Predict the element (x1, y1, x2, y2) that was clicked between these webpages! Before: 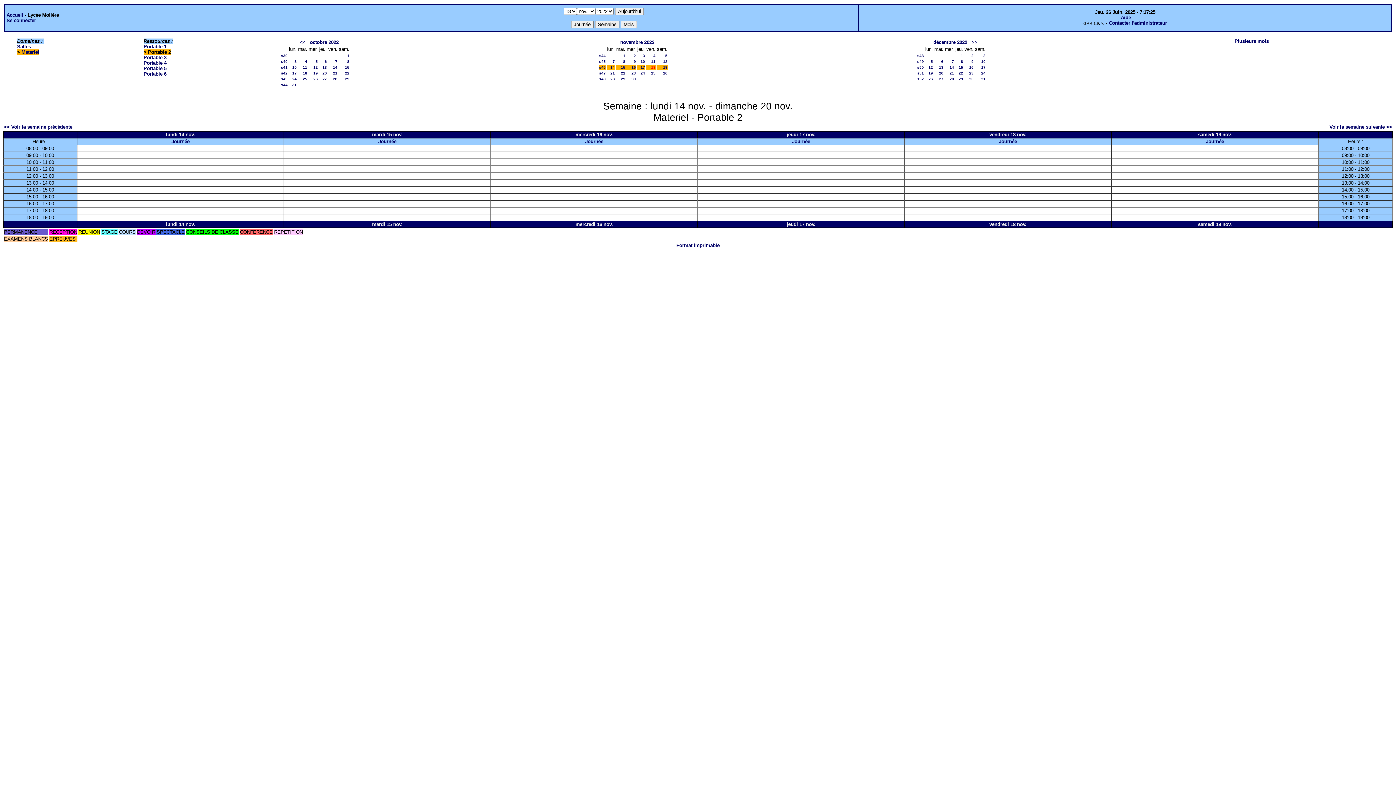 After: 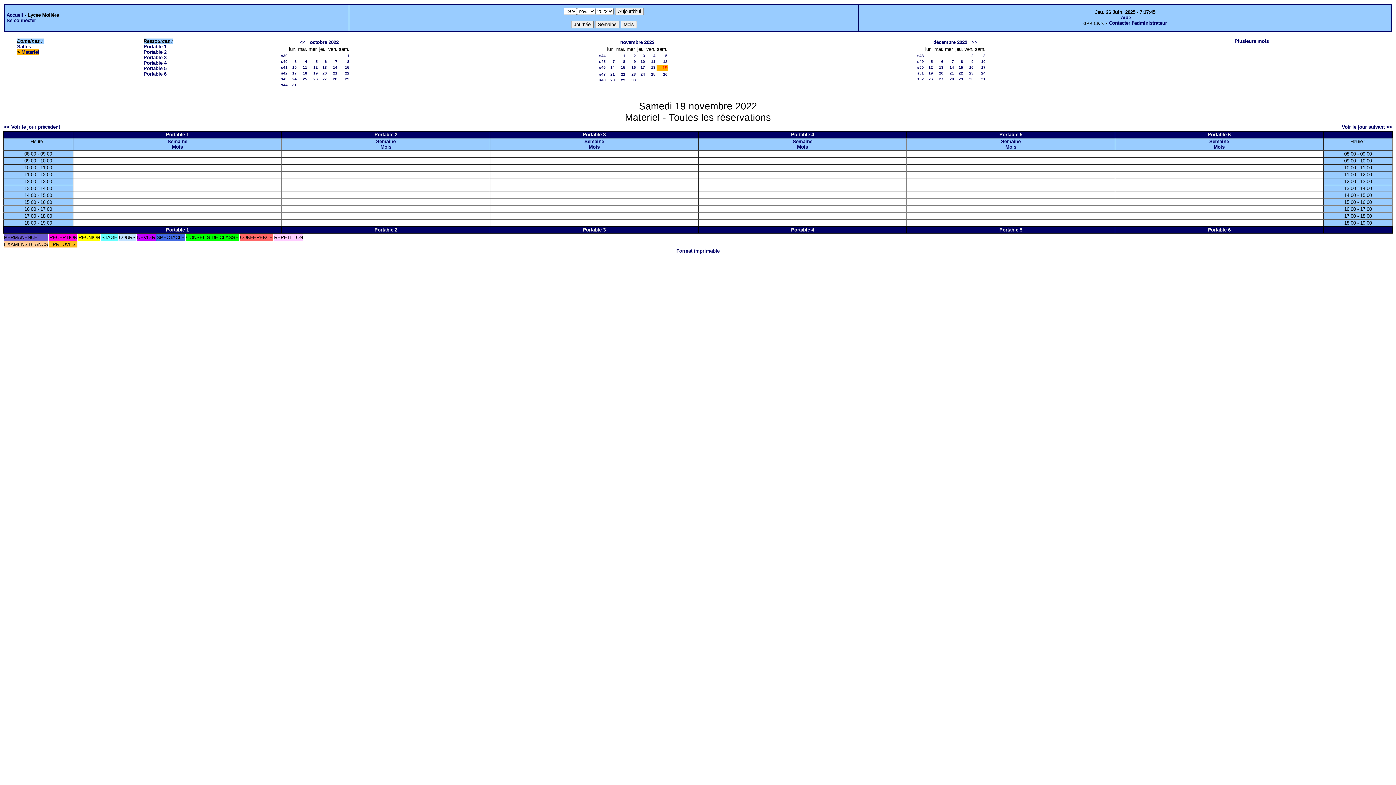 Action: label: Journée bbox: (1206, 138, 1224, 144)